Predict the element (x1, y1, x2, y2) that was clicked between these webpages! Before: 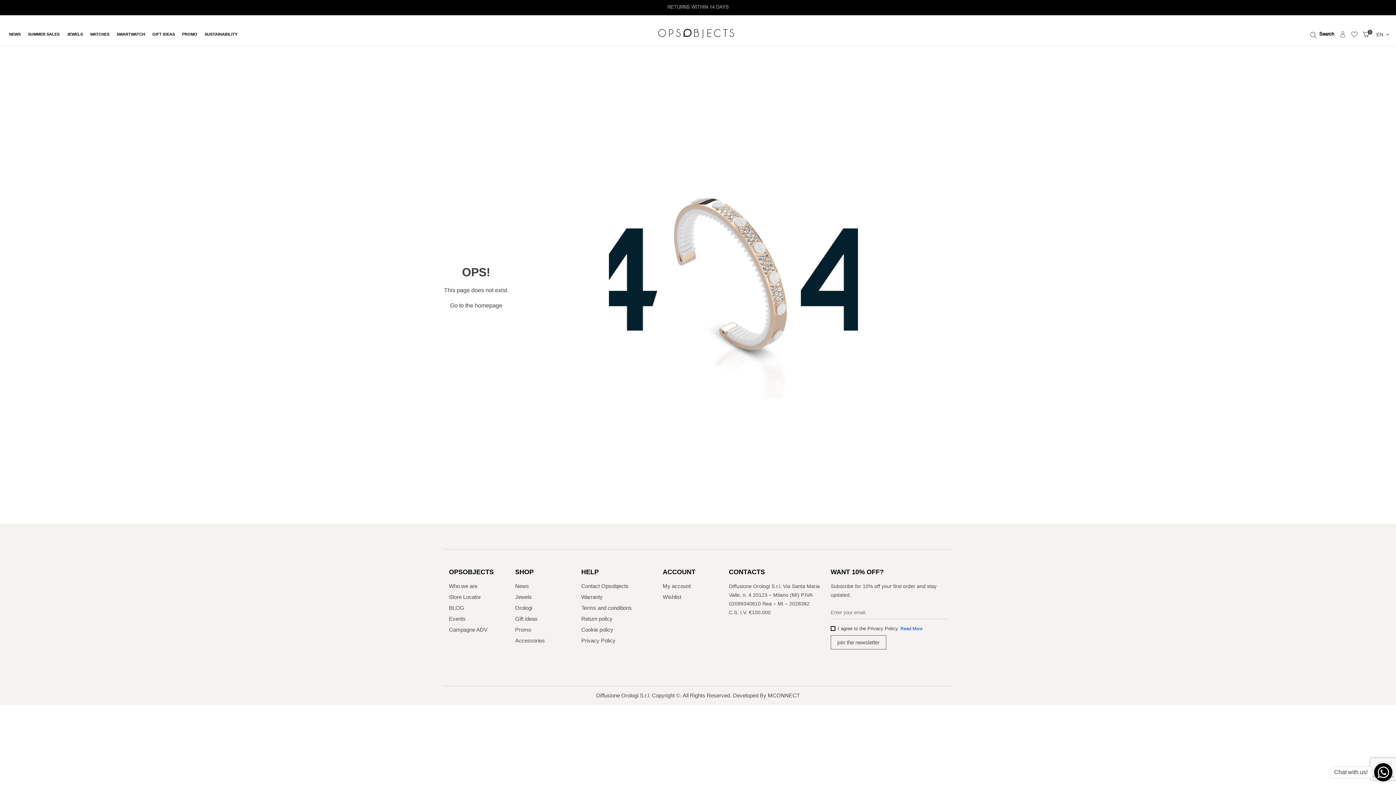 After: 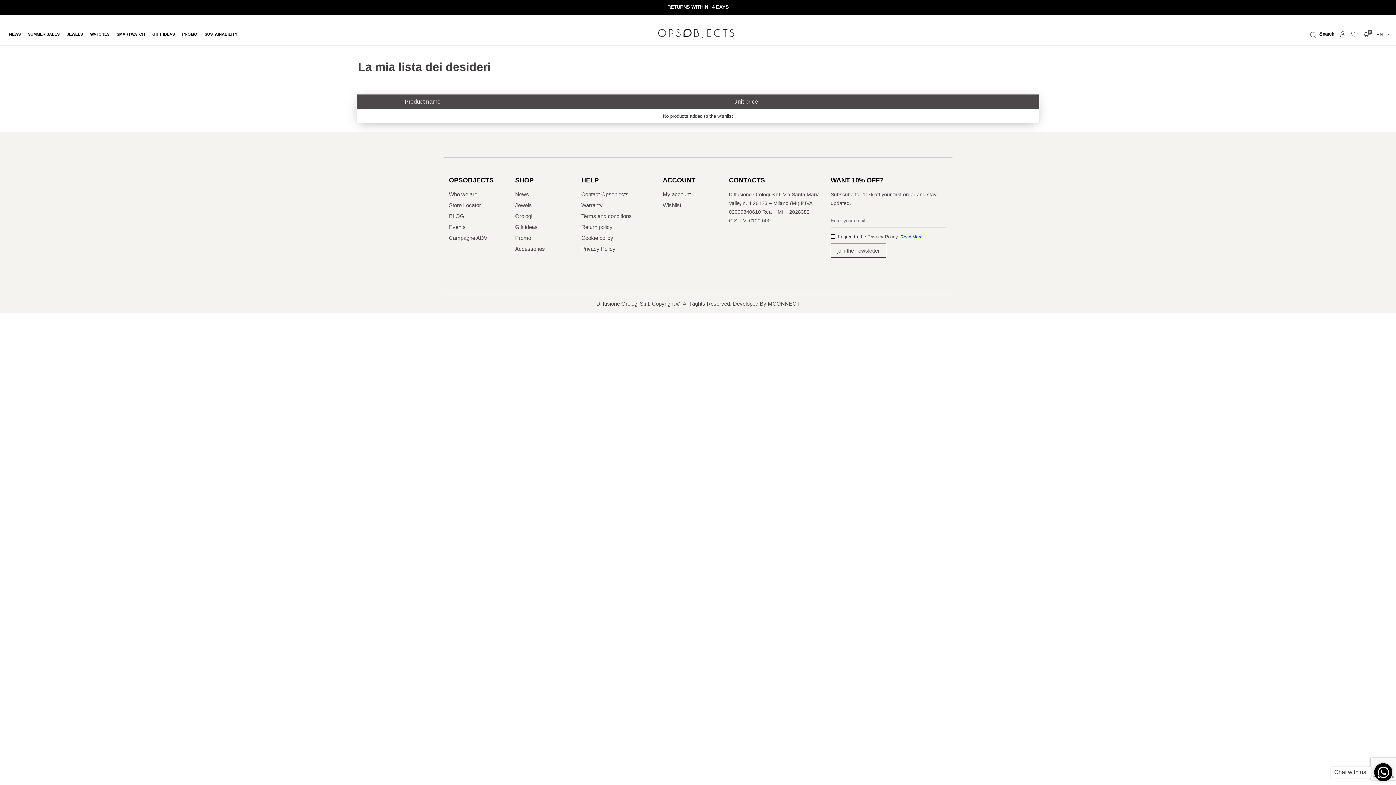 Action: bbox: (1346, 31, 1357, 37) label: favorite_border